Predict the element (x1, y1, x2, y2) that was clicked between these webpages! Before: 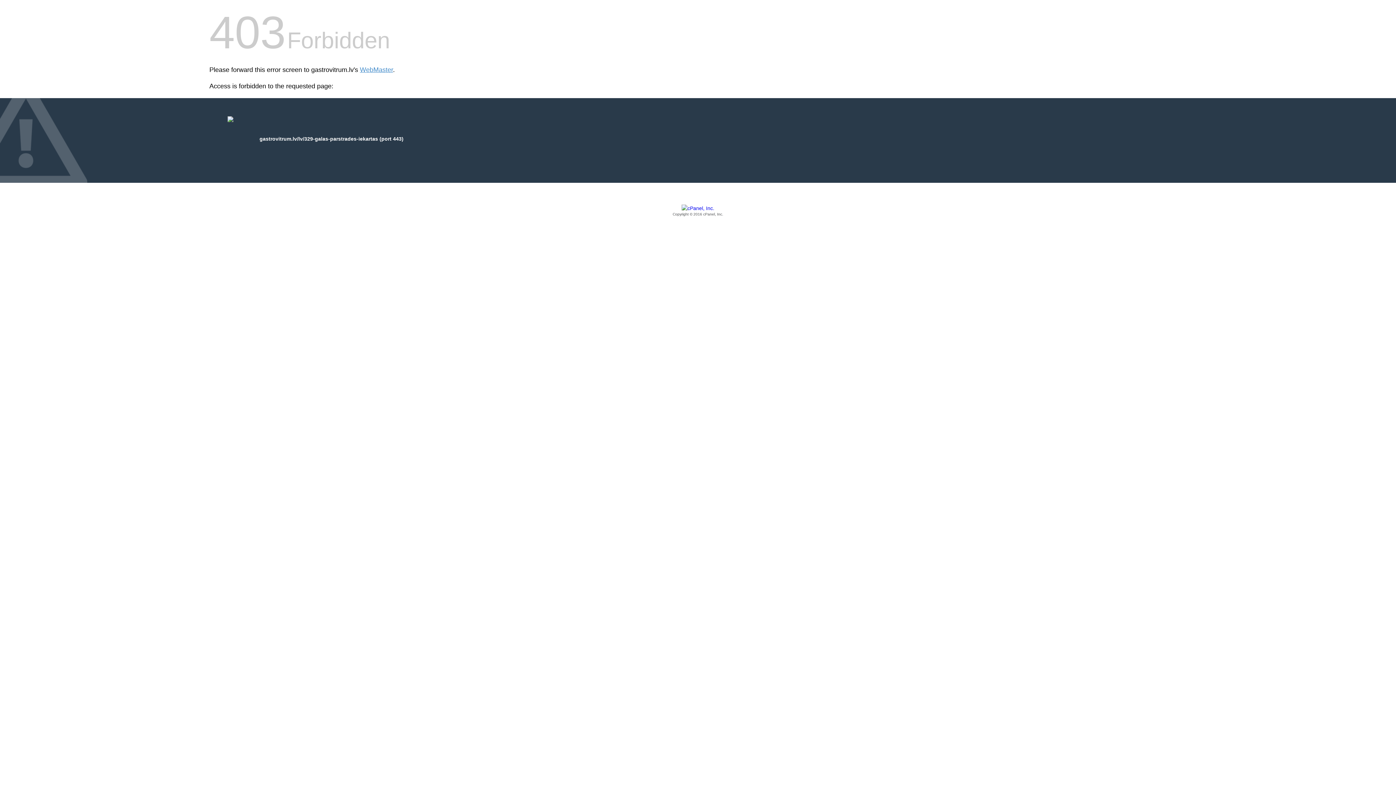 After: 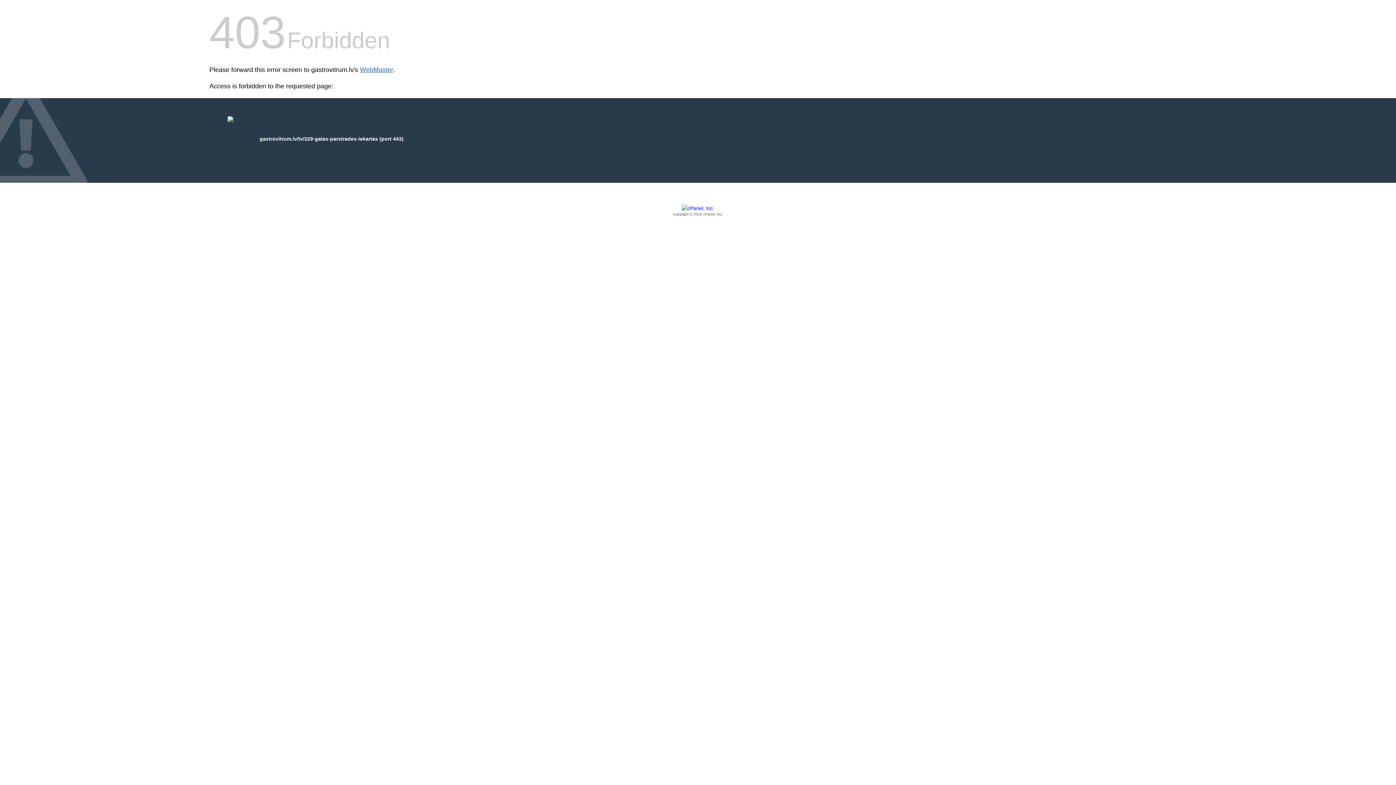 Action: bbox: (360, 66, 393, 73) label: WebMaster